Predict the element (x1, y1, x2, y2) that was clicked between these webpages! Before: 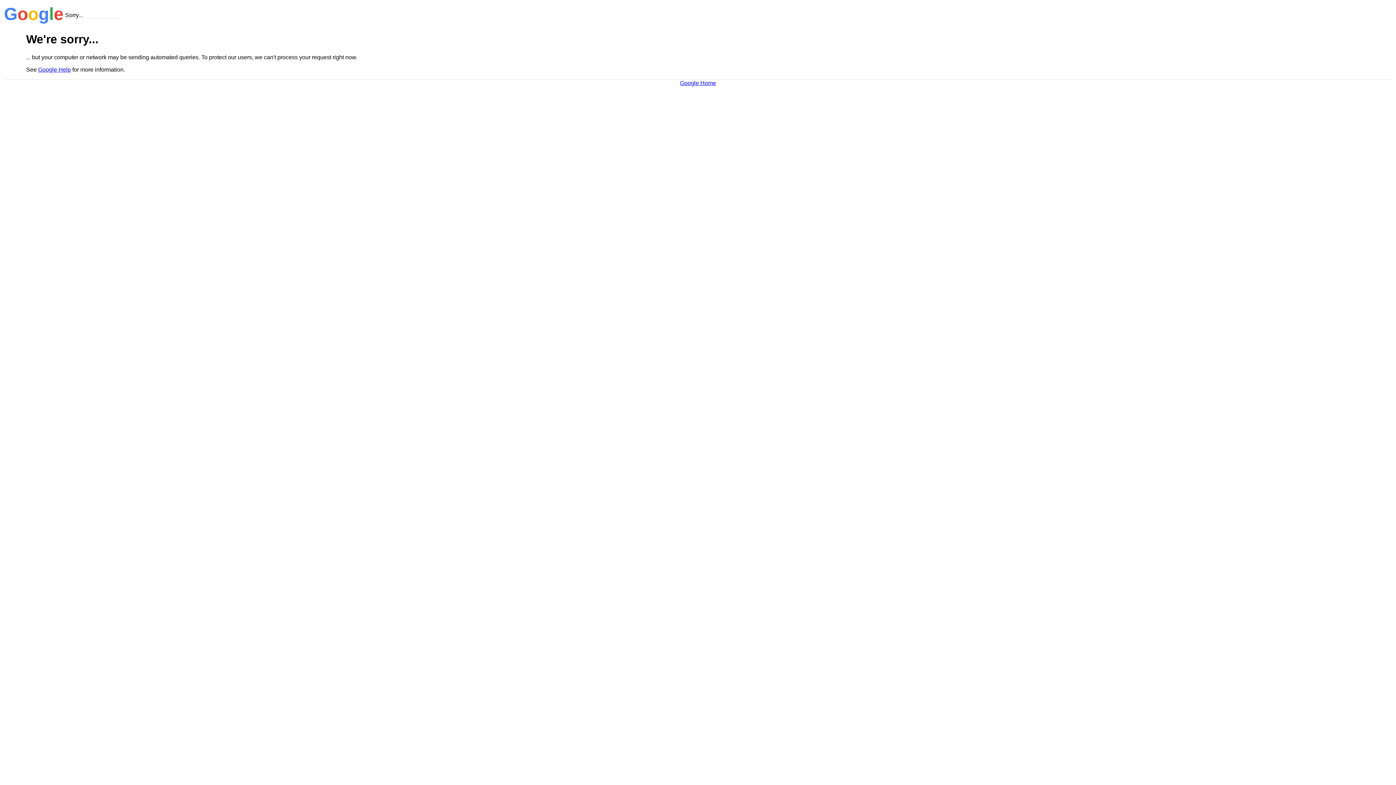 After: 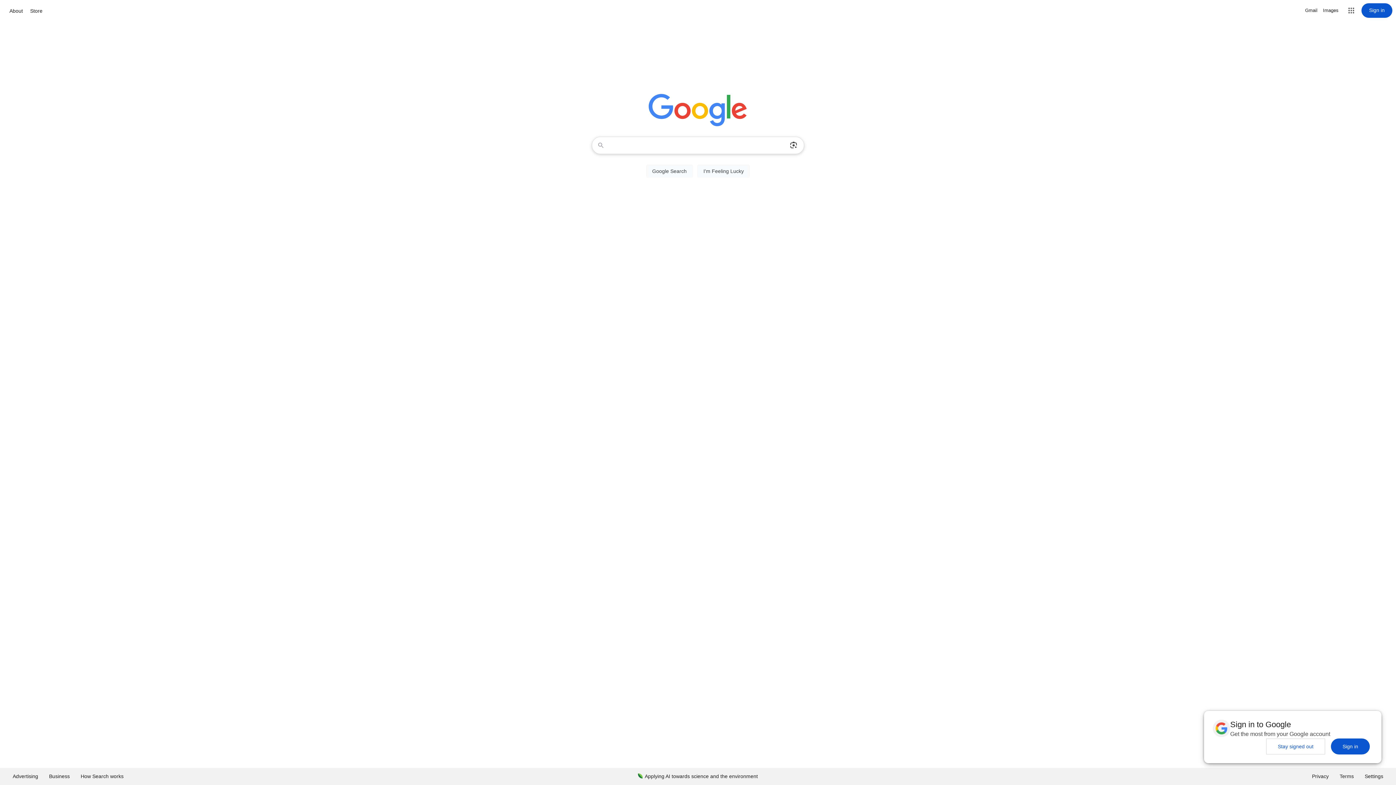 Action: bbox: (680, 79, 716, 86) label: Google Home